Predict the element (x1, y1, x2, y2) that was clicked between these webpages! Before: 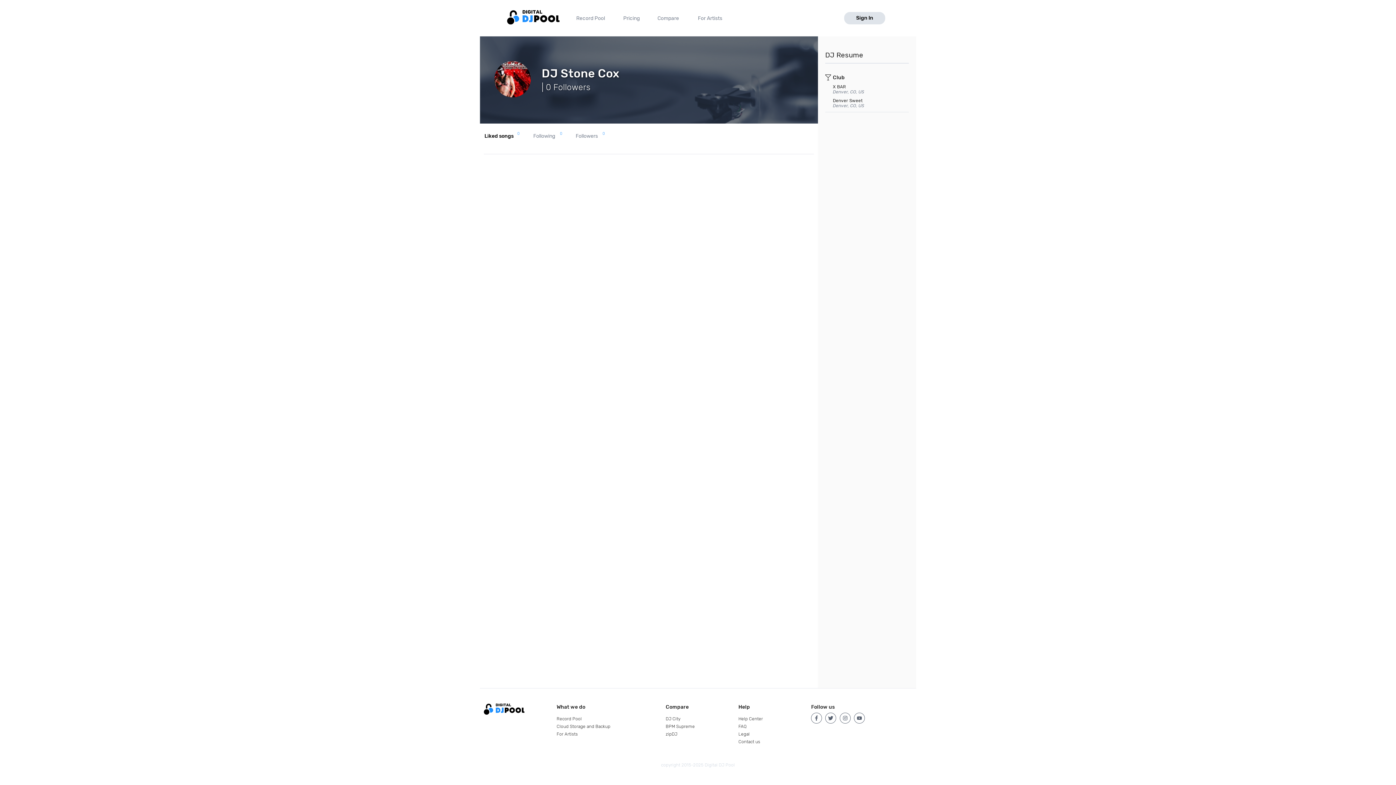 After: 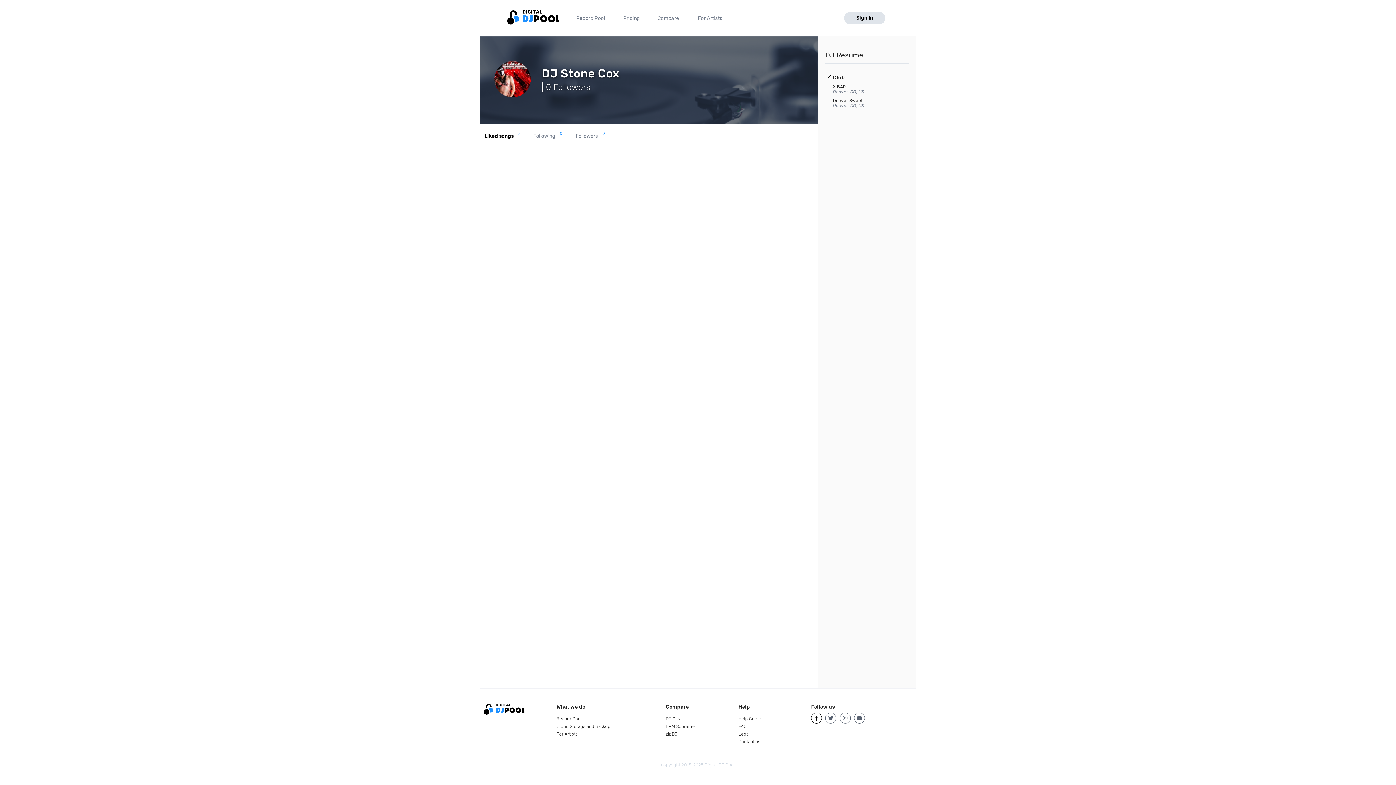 Action: bbox: (811, 712, 822, 723)